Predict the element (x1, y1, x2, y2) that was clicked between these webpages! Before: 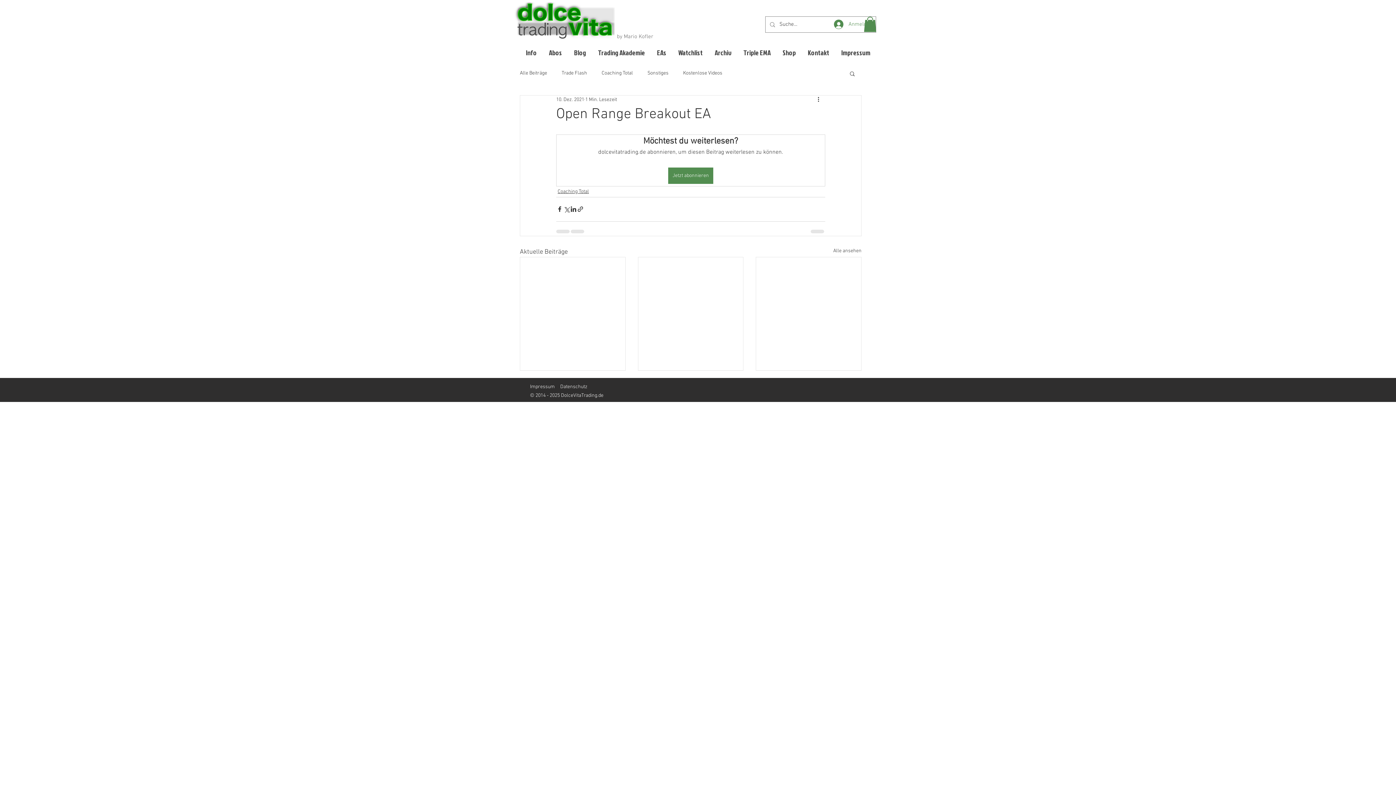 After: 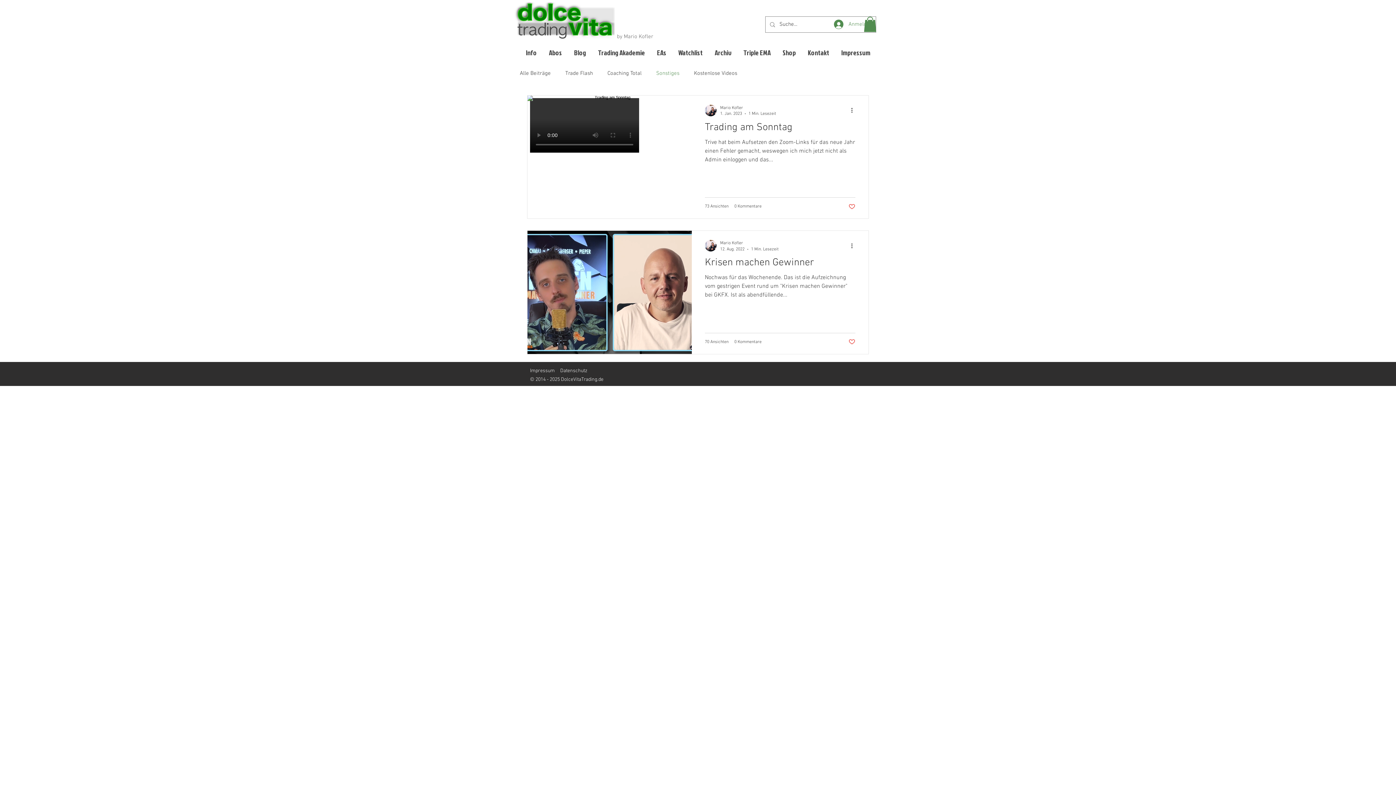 Action: label: Sonstiges bbox: (647, 69, 668, 76)